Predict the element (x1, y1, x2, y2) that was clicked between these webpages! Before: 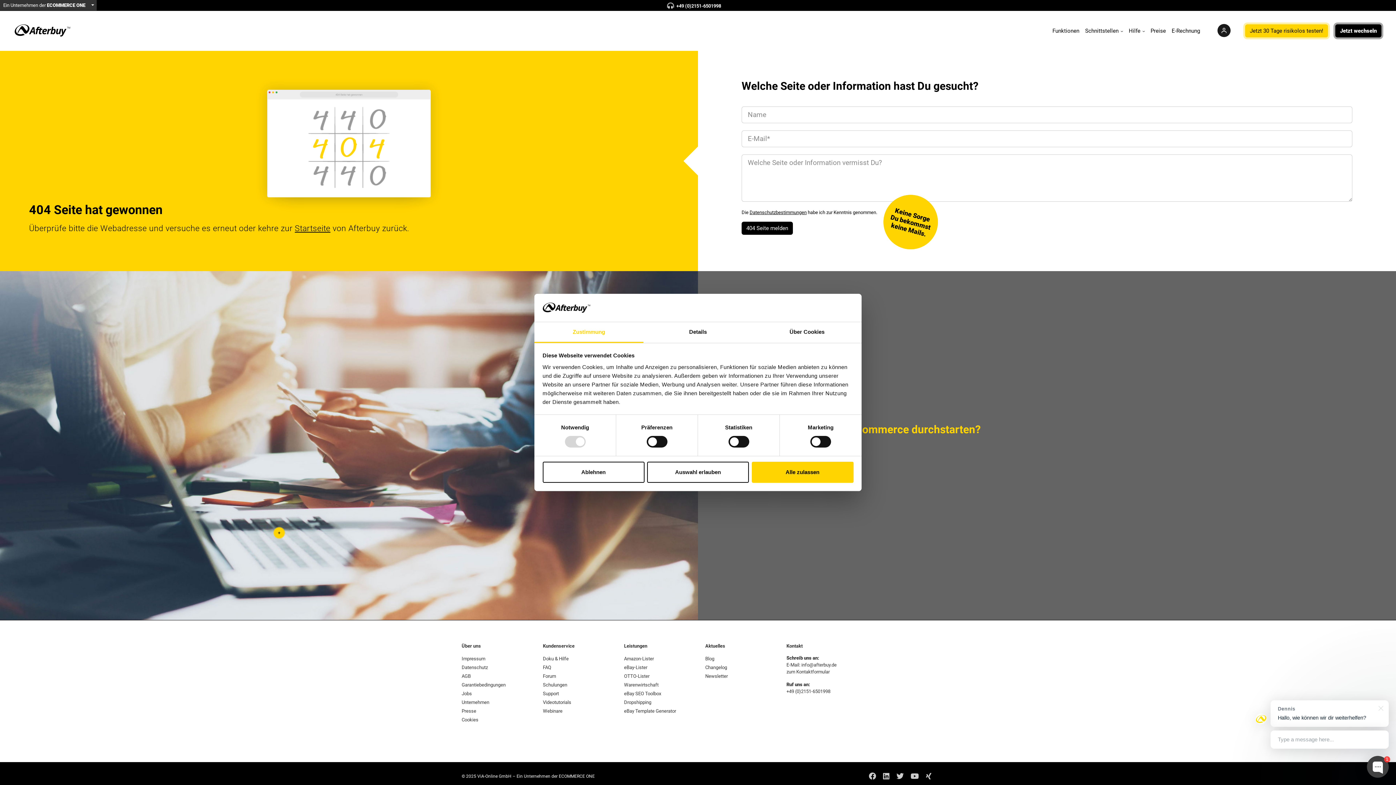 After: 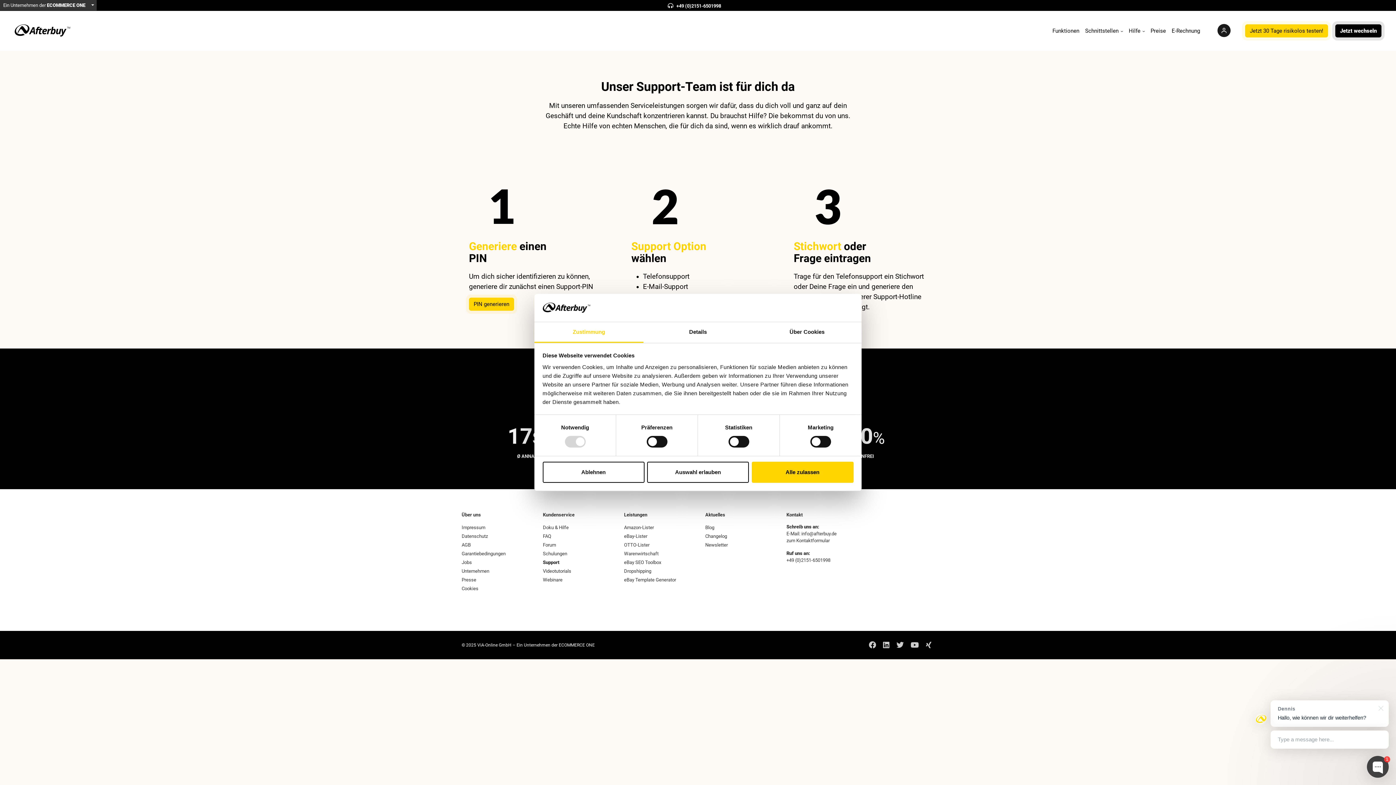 Action: label: Support bbox: (543, 691, 559, 696)